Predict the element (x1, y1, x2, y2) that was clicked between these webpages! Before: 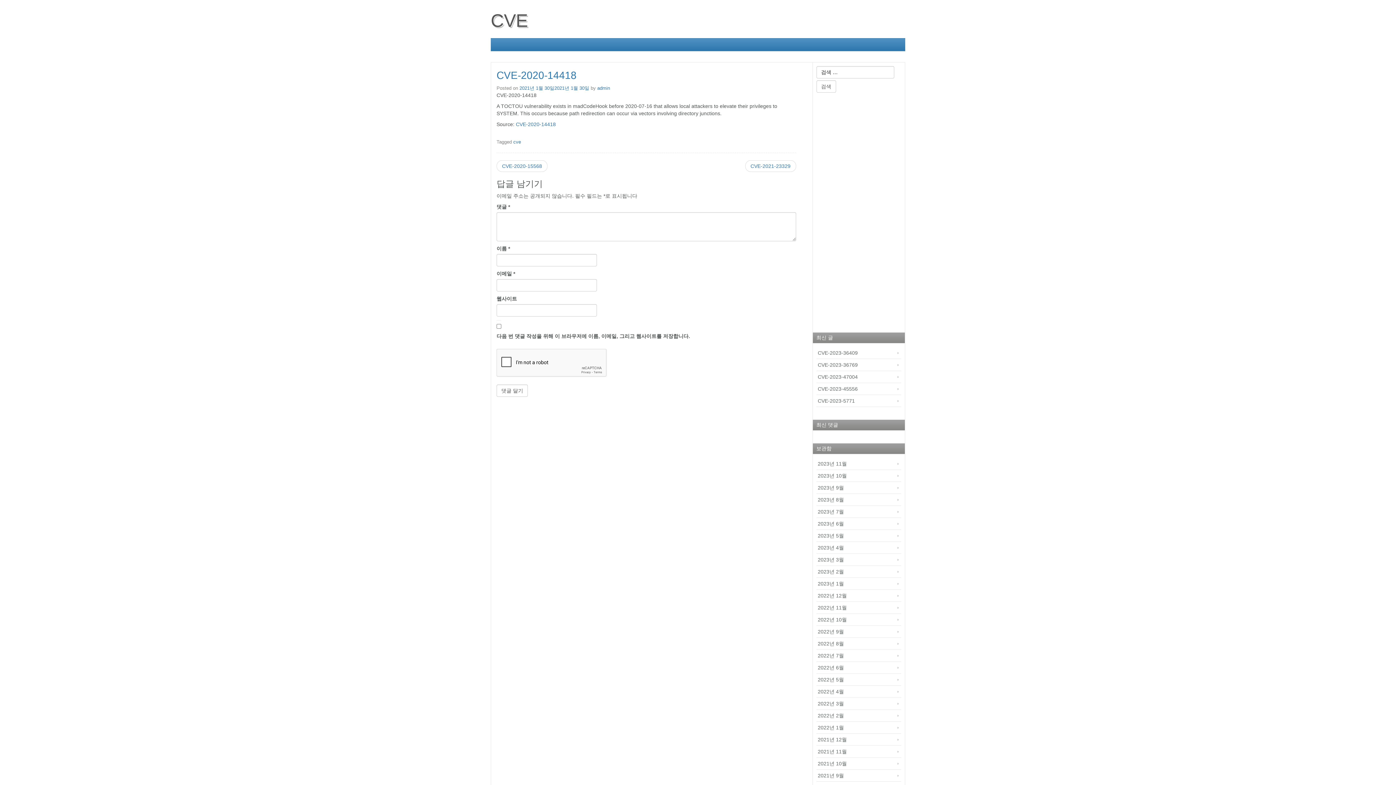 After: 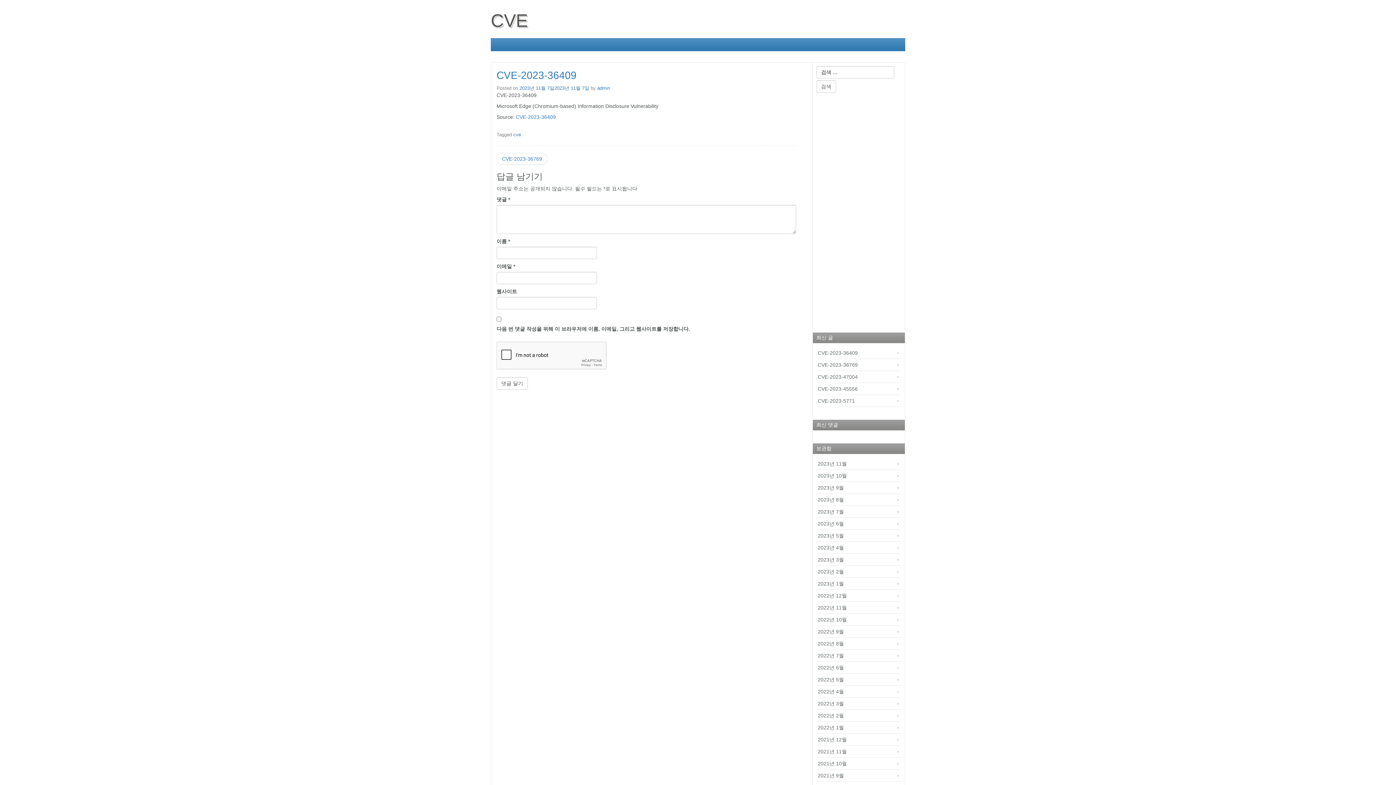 Action: label: CVE-2023-36409 bbox: (816, 347, 901, 359)